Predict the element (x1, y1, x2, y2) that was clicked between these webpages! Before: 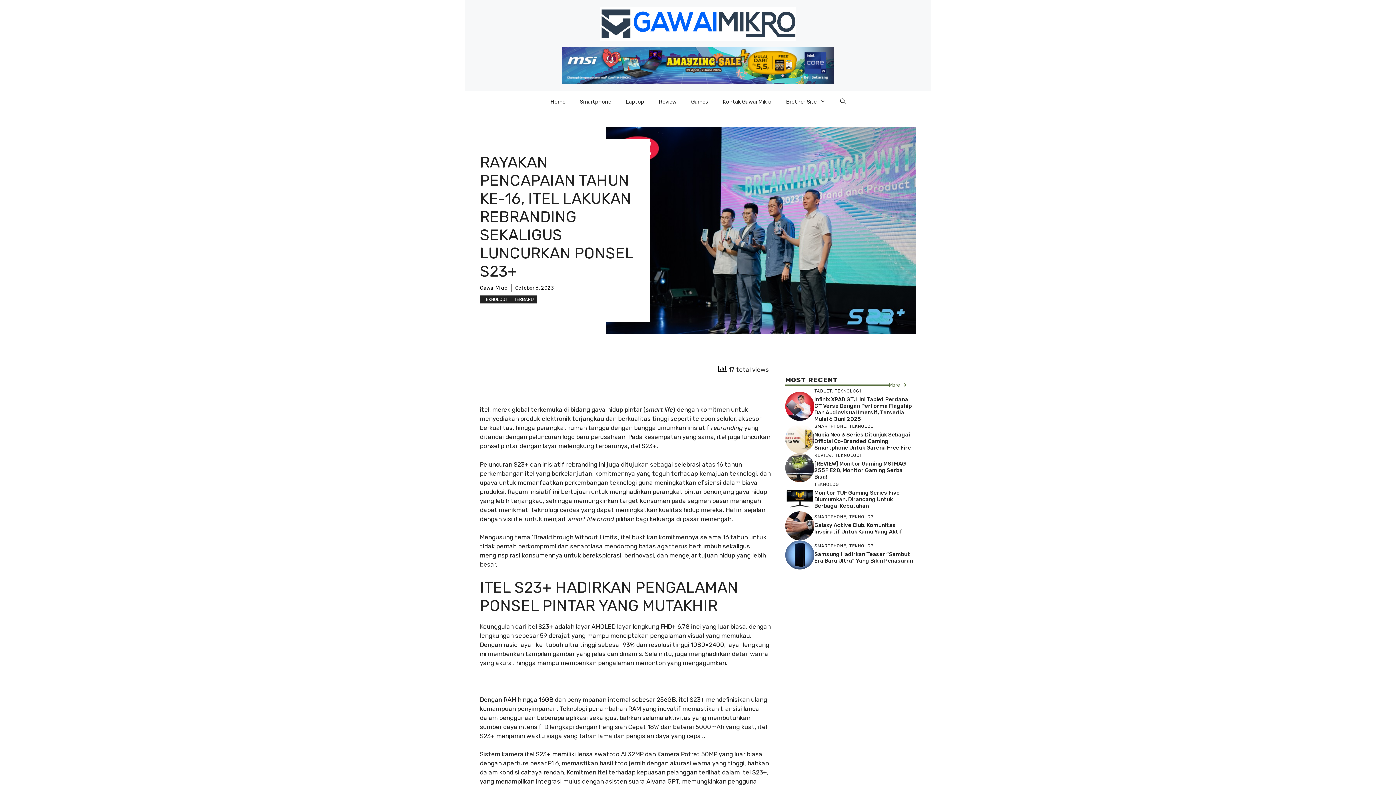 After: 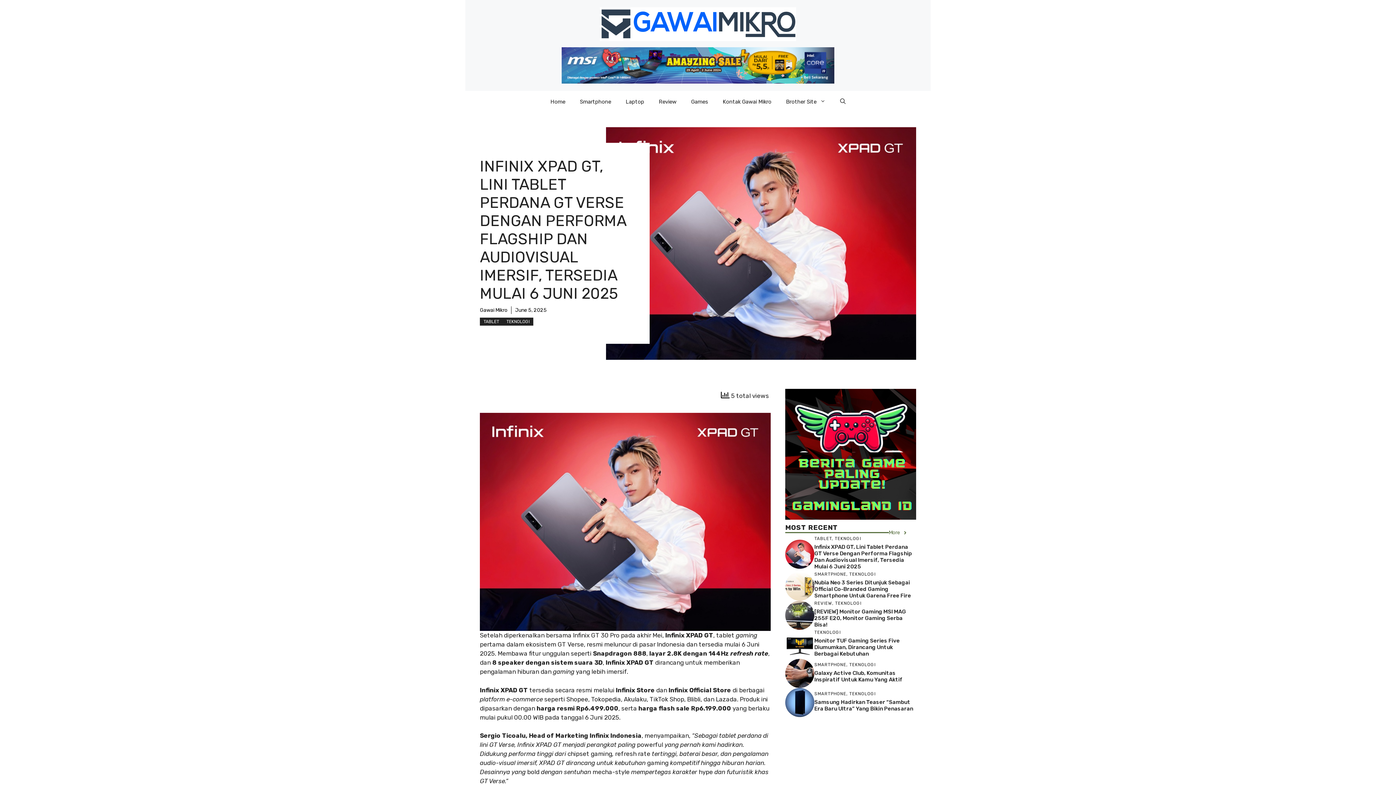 Action: label: Infinix XPAD GT, Lini Tablet Perdana GT Verse Dengan Performa Flagship Dan Audiovisual Imersif, Tersedia Mulai 6 Juni 2025 bbox: (814, 396, 912, 422)